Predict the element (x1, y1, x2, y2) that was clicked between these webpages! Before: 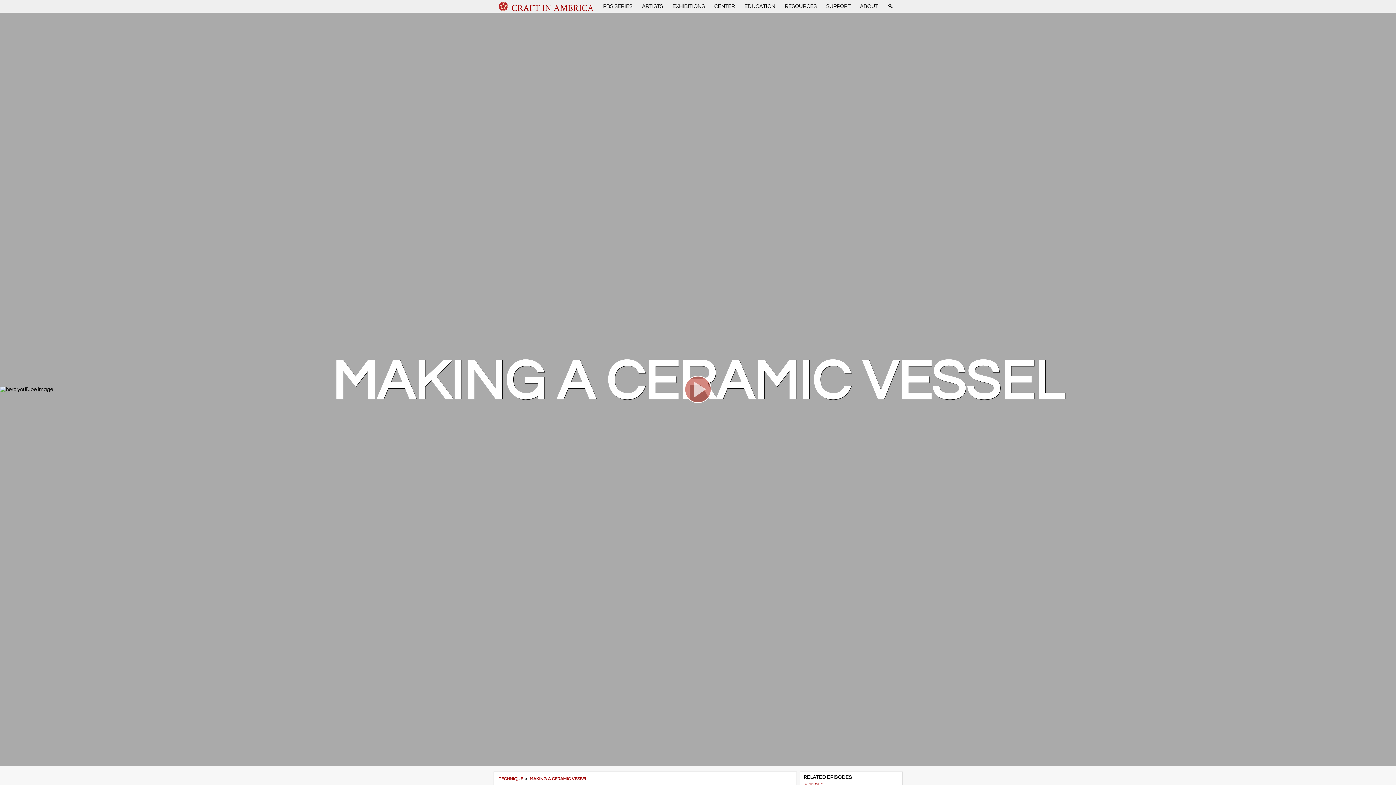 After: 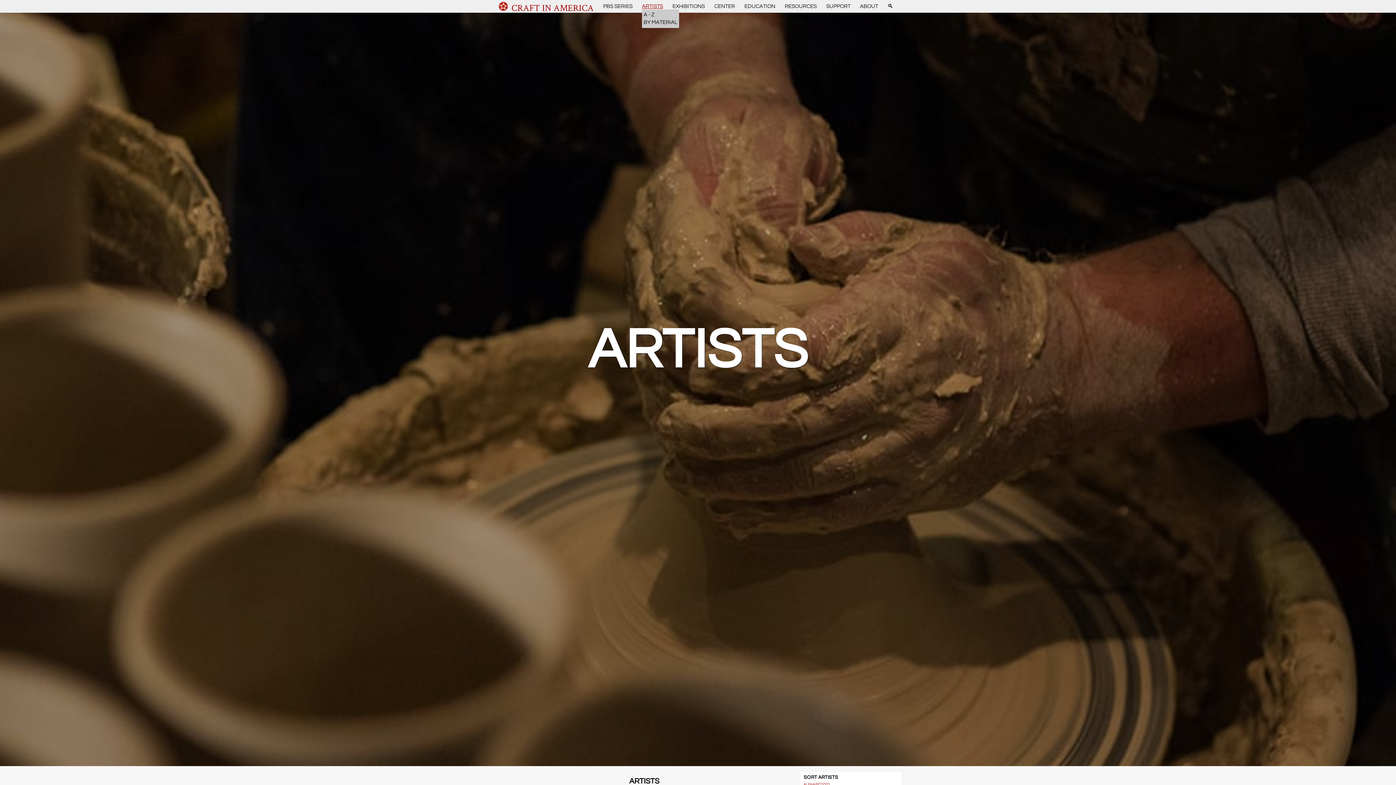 Action: bbox: (642, 3, 663, 9) label: ARTISTS